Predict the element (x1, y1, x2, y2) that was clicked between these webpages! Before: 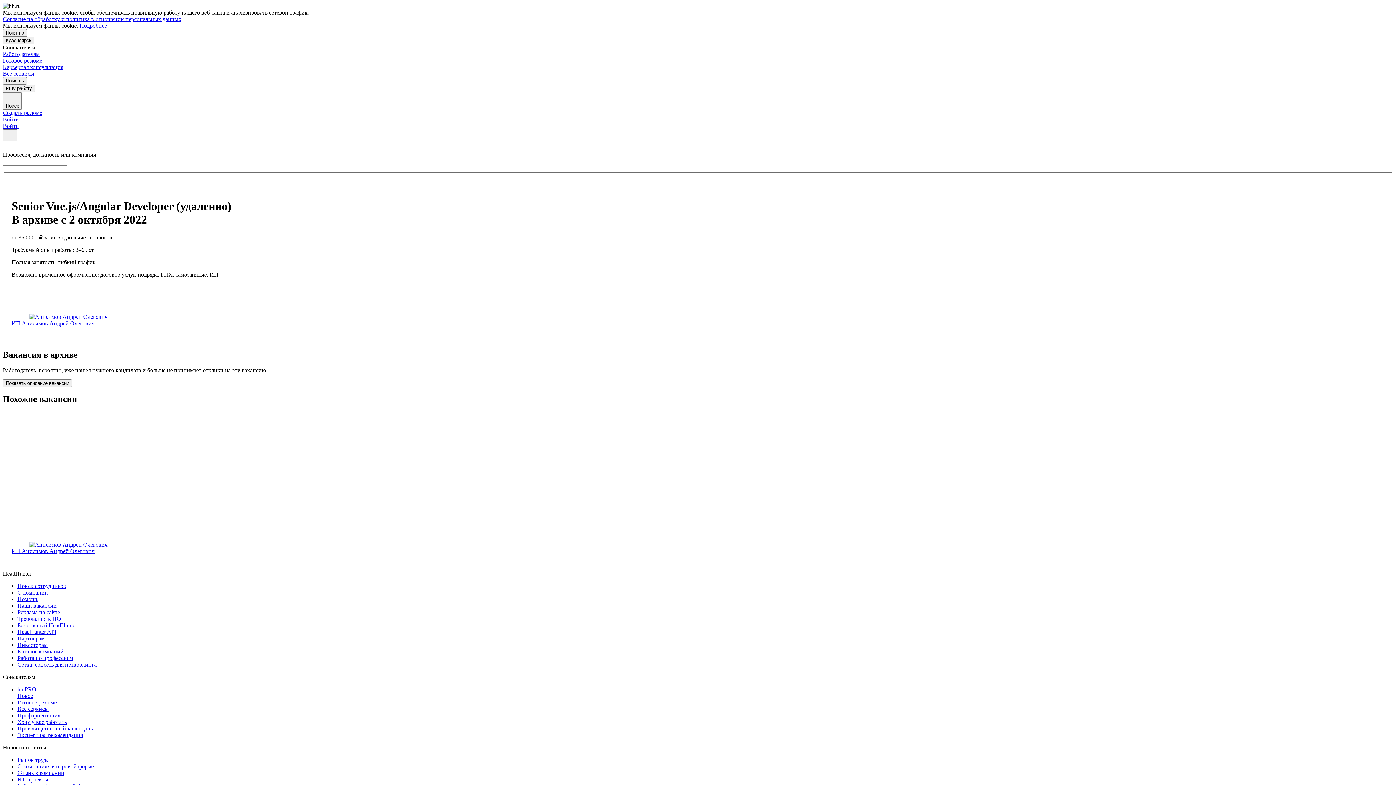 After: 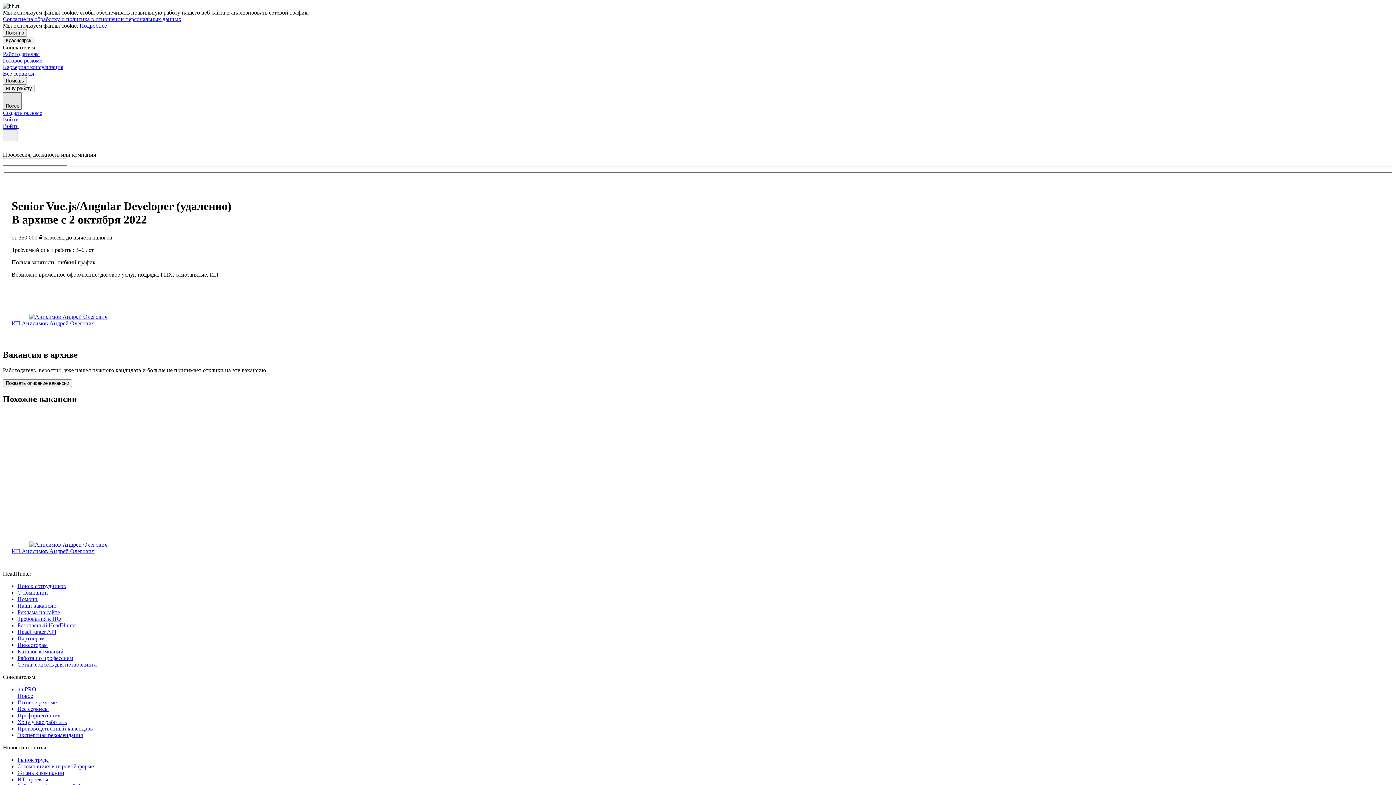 Action: label: Поиск bbox: (2, 92, 21, 109)